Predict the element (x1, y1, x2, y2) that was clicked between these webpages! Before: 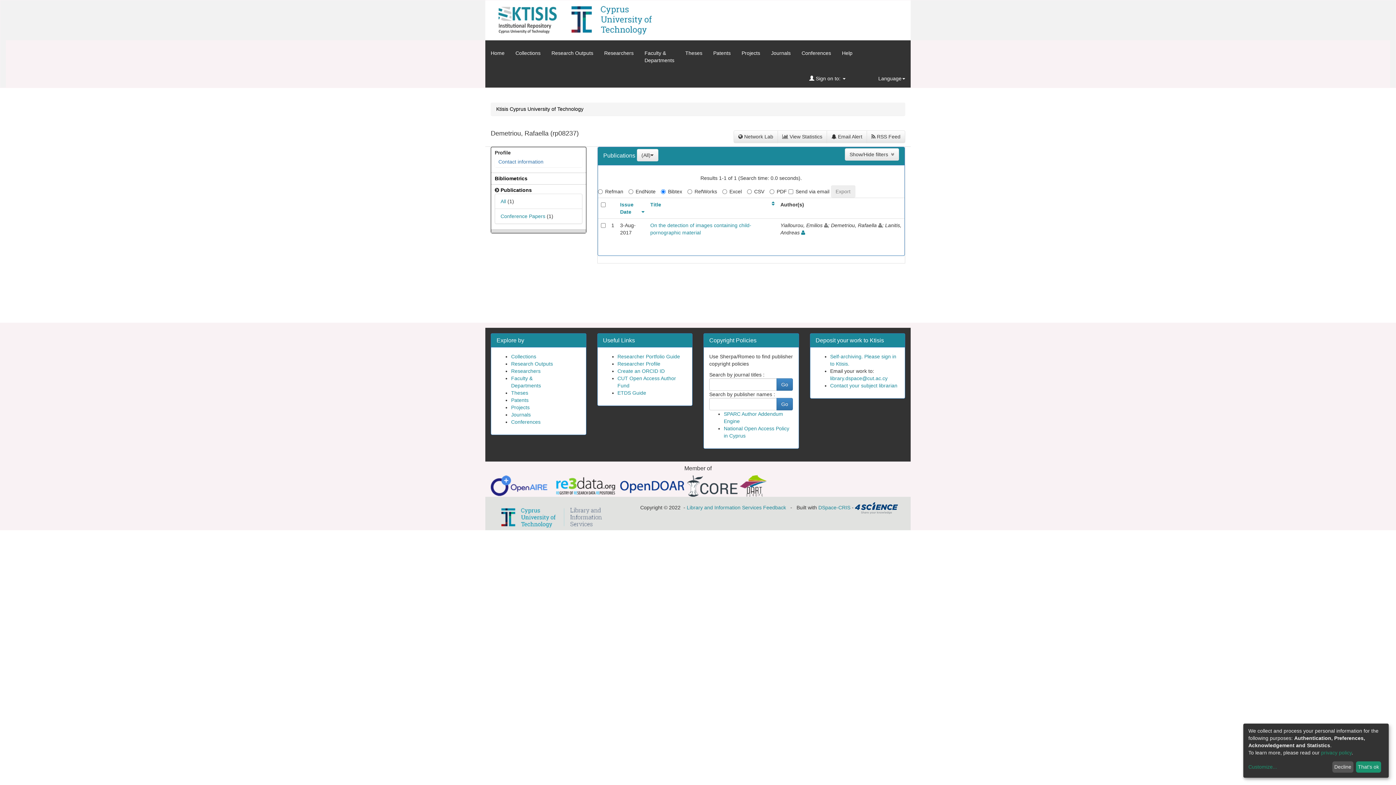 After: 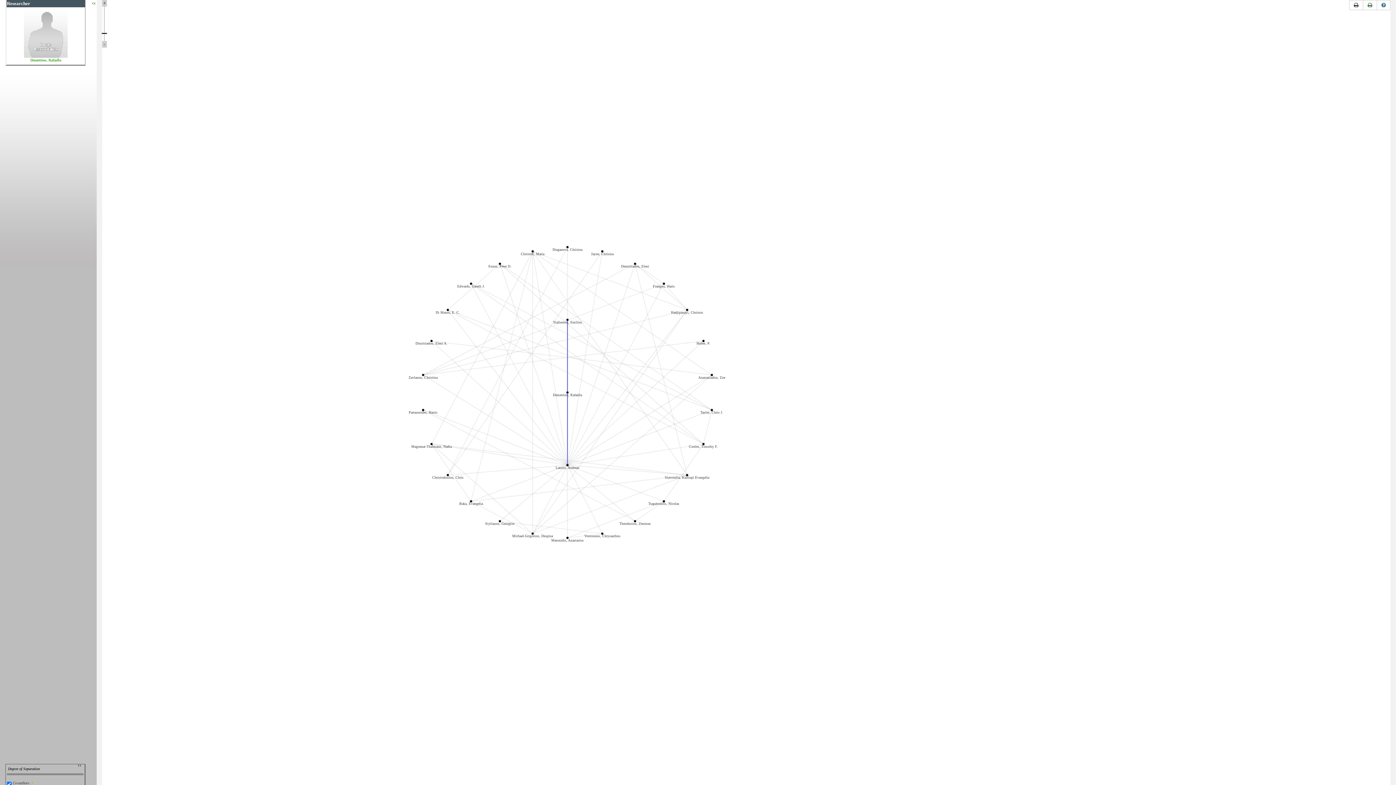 Action: bbox: (733, 130, 778, 142) label:  Network Lab